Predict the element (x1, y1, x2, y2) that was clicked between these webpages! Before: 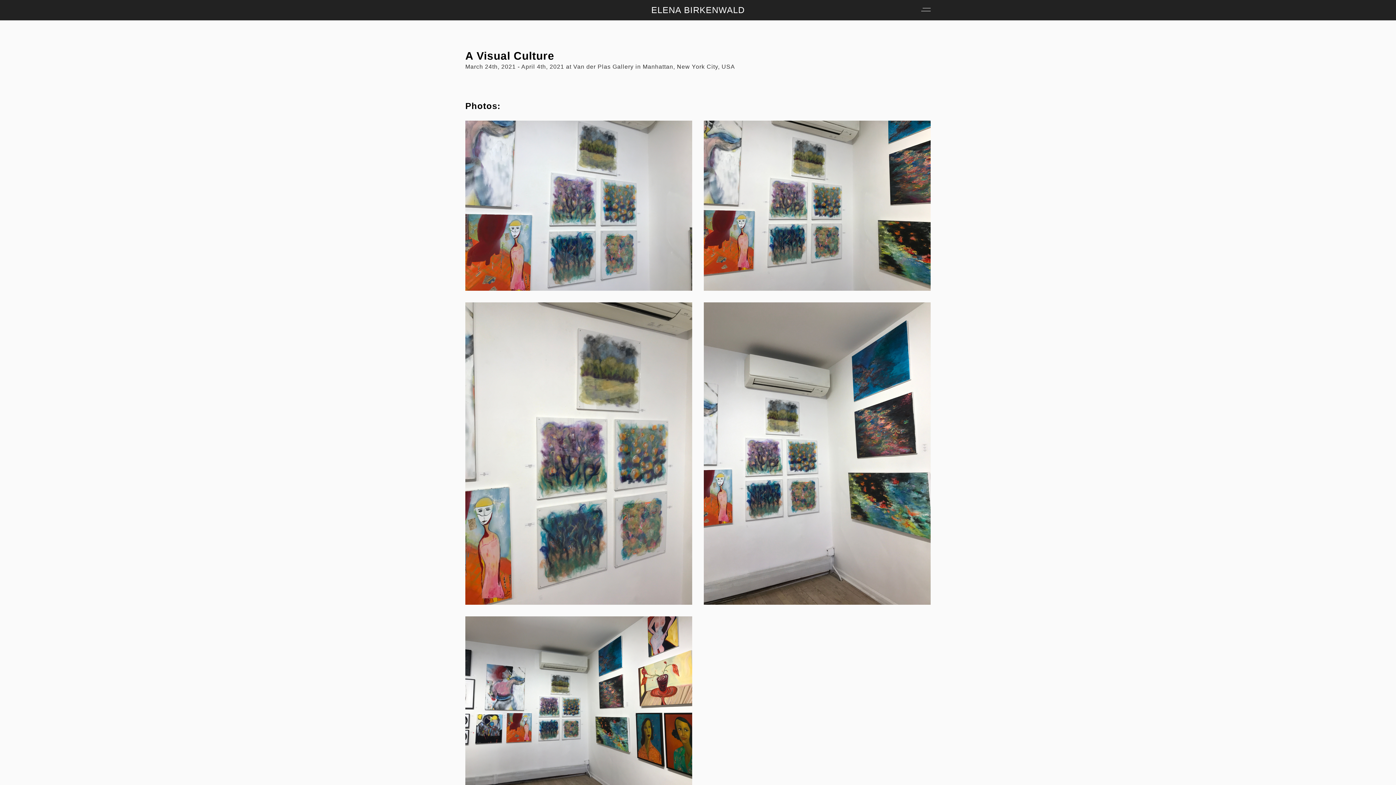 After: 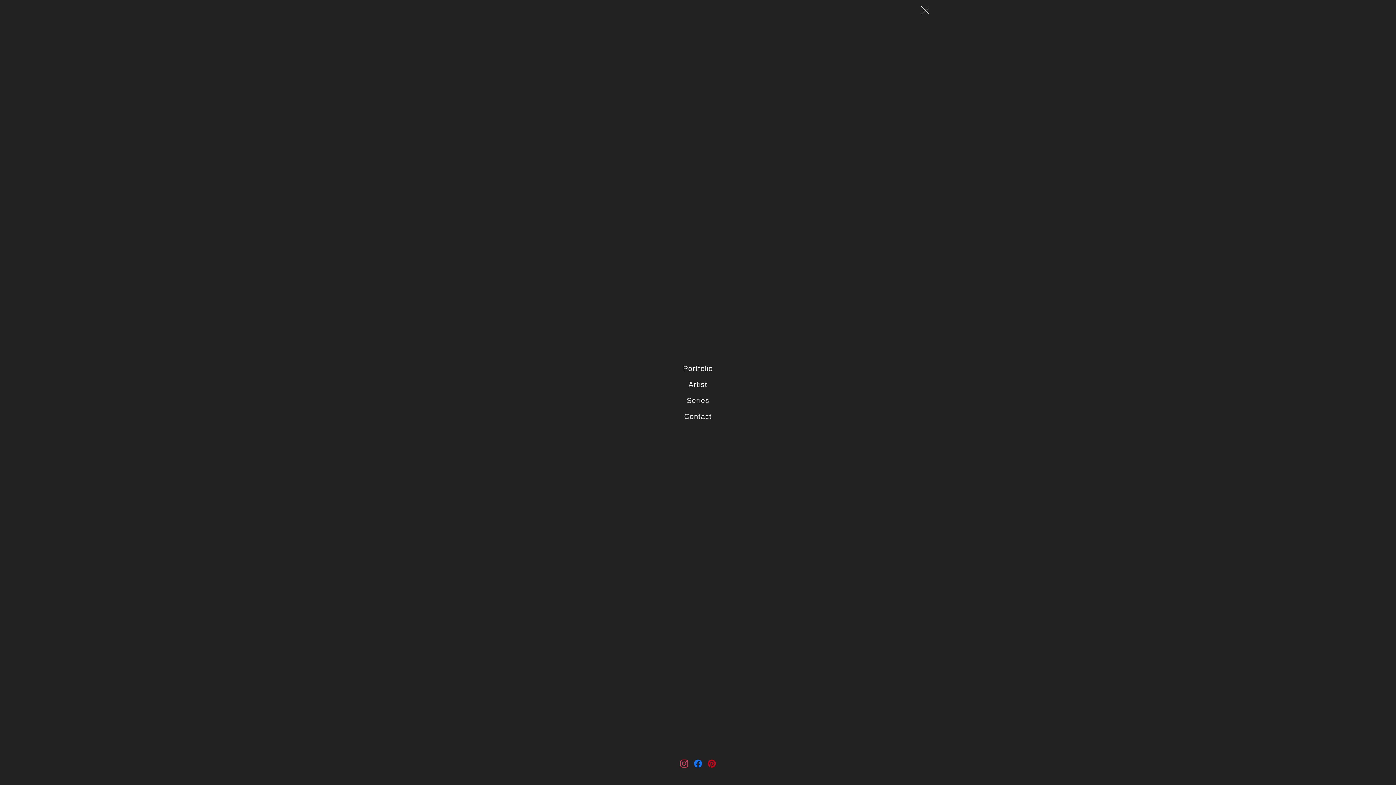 Action: bbox: (920, 4, 930, 15) label: Toggle nav